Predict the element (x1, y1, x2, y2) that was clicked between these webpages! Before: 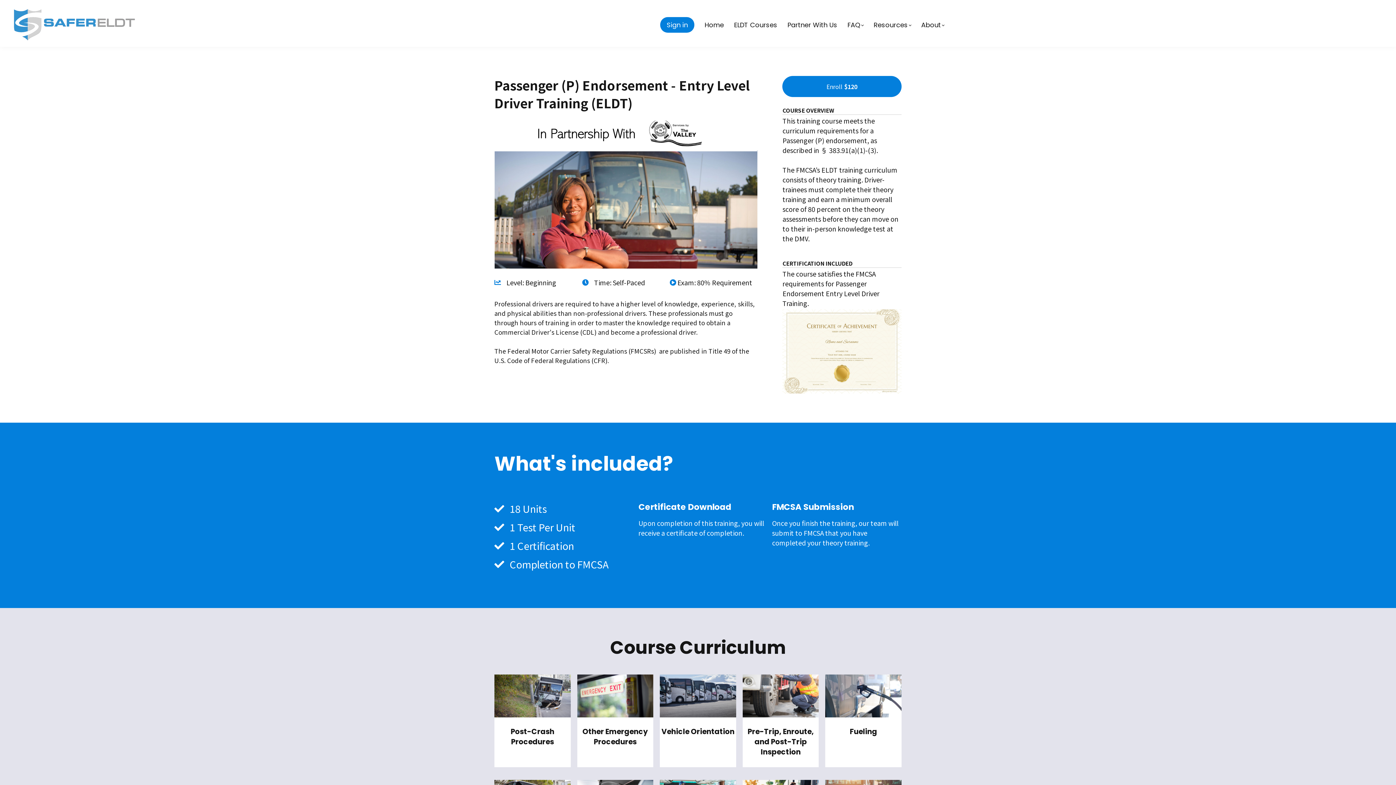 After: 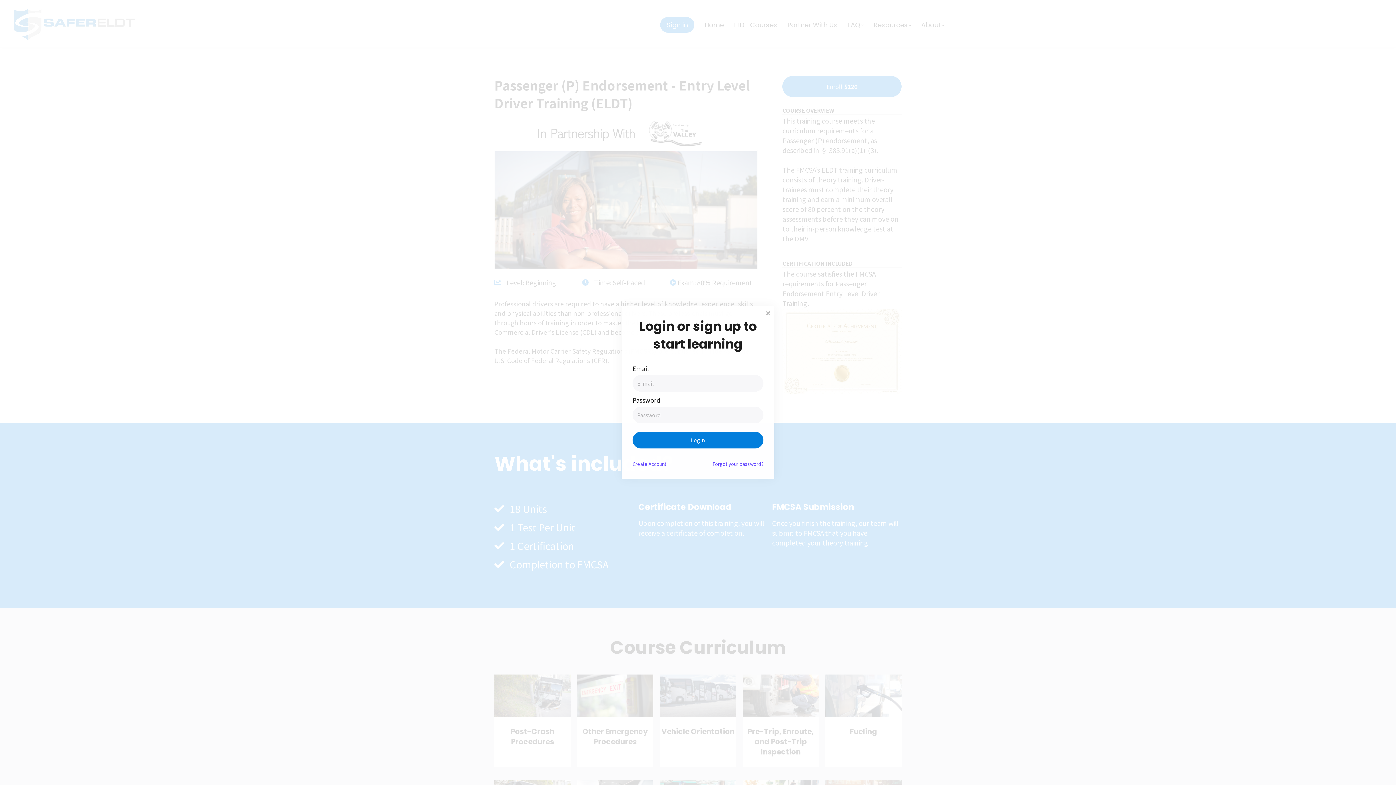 Action: label: Sign in bbox: (660, 17, 694, 32)